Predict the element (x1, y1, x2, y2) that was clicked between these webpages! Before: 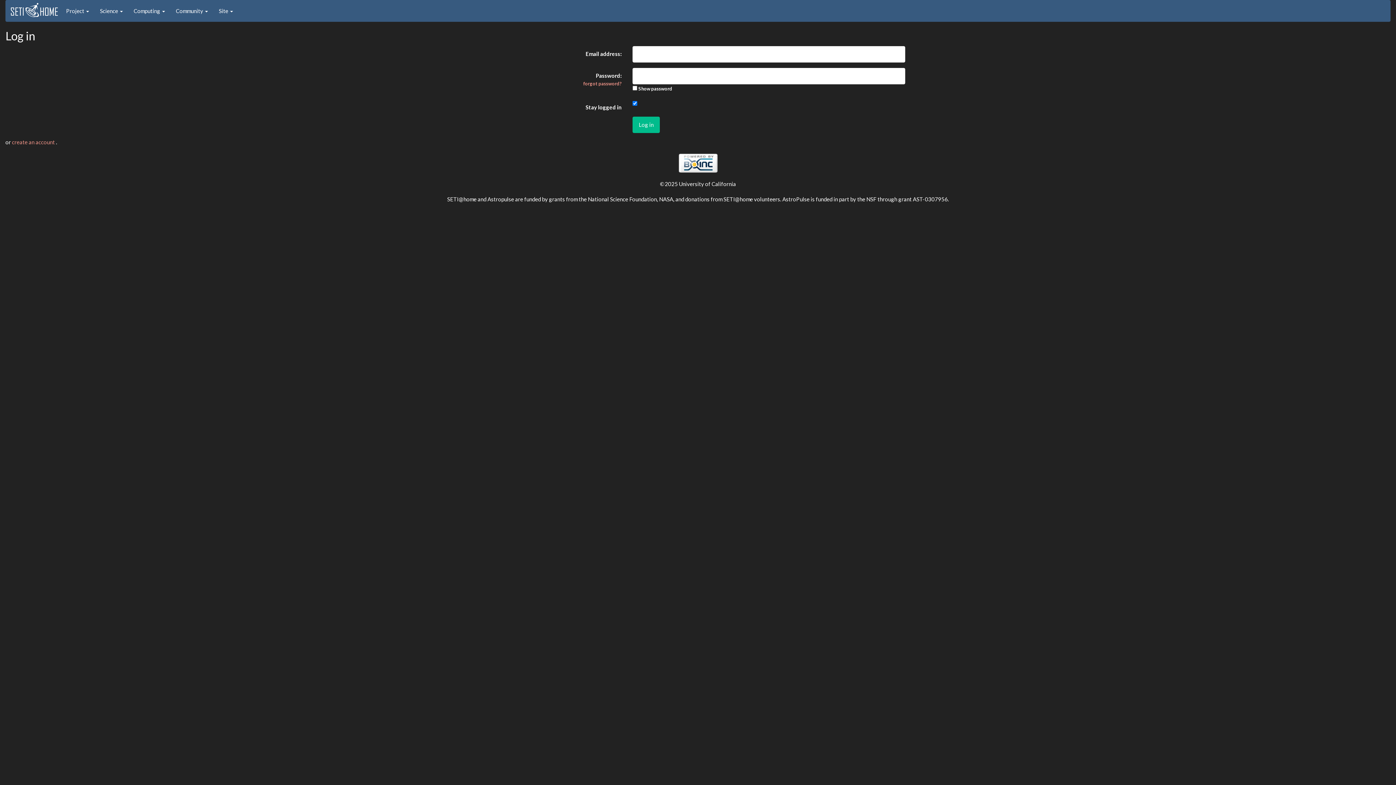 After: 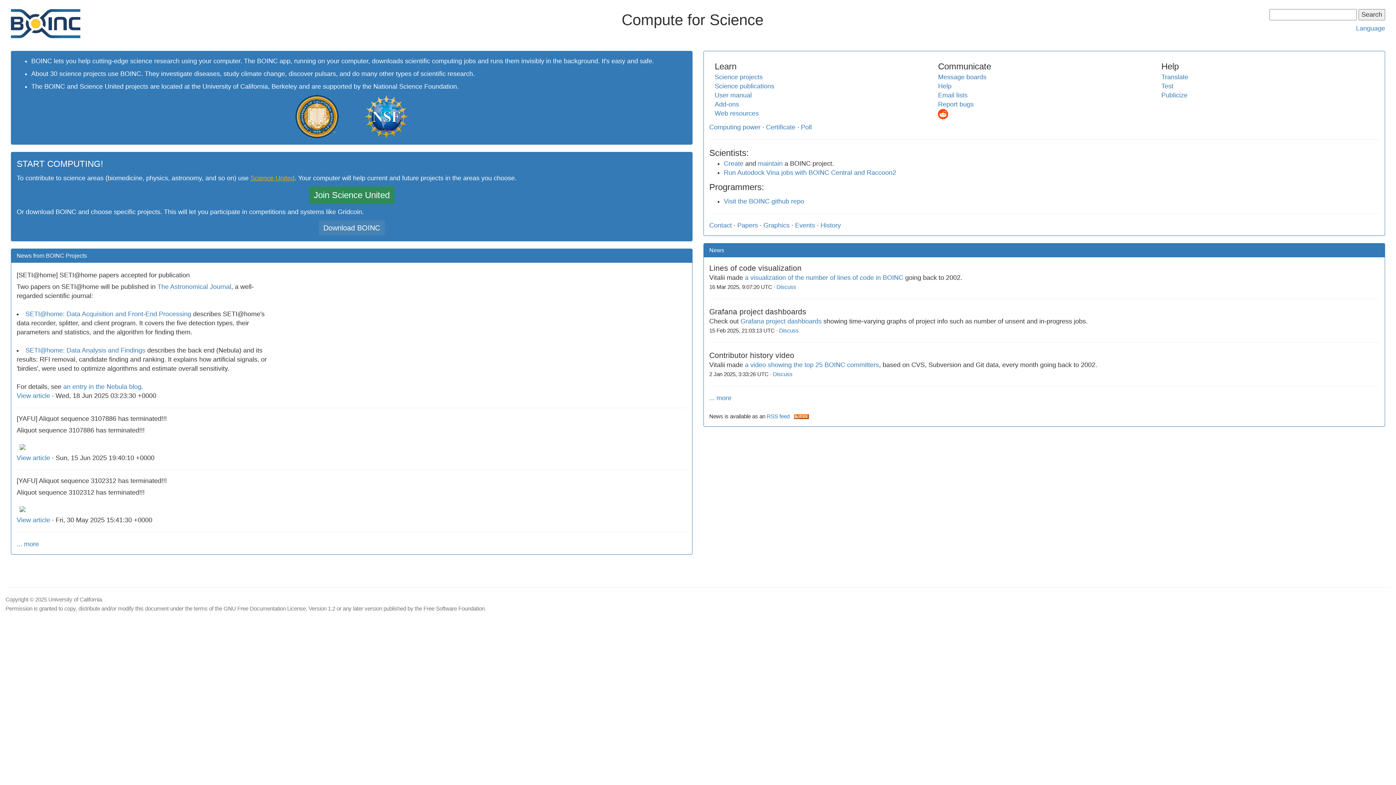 Action: bbox: (678, 159, 717, 165)